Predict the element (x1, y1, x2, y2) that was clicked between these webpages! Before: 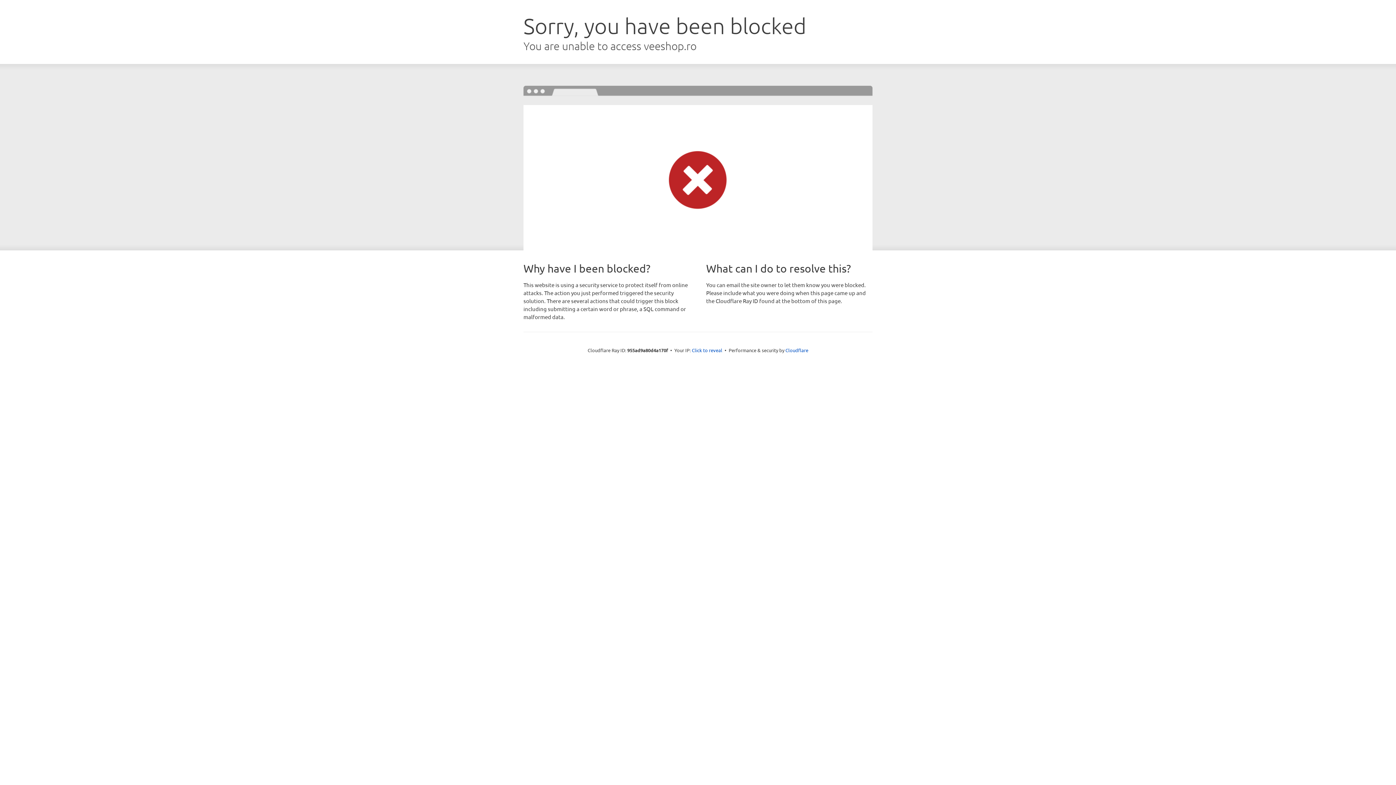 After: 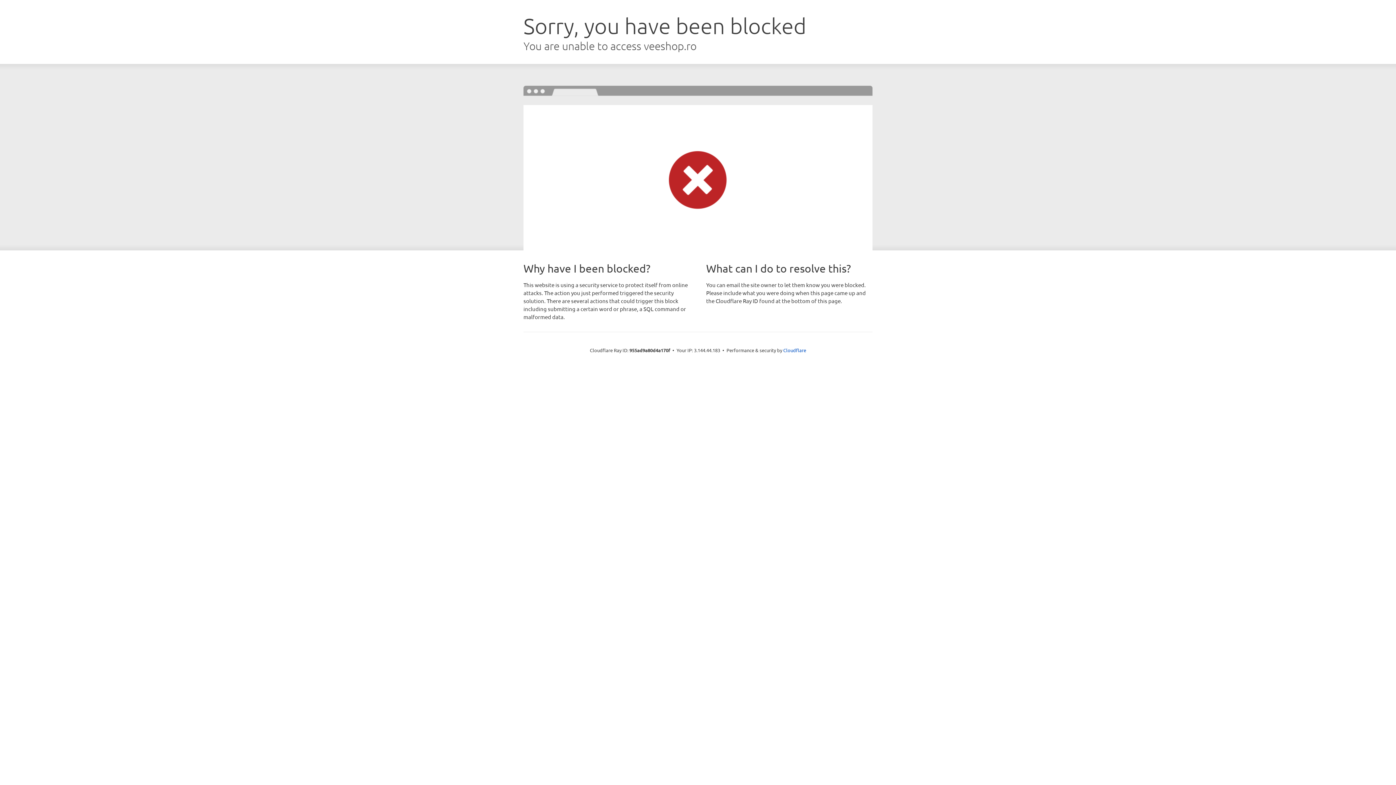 Action: label: Click to reveal bbox: (692, 346, 722, 353)